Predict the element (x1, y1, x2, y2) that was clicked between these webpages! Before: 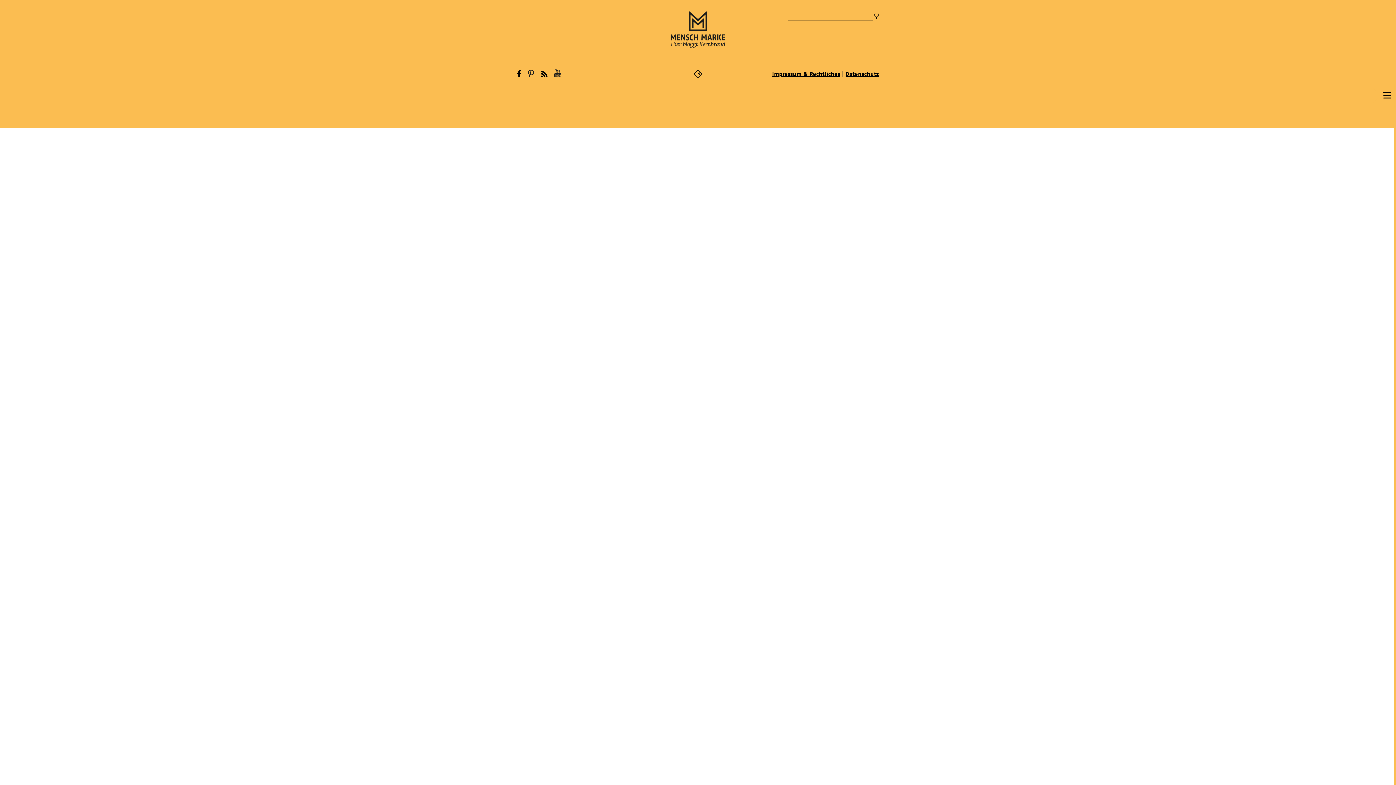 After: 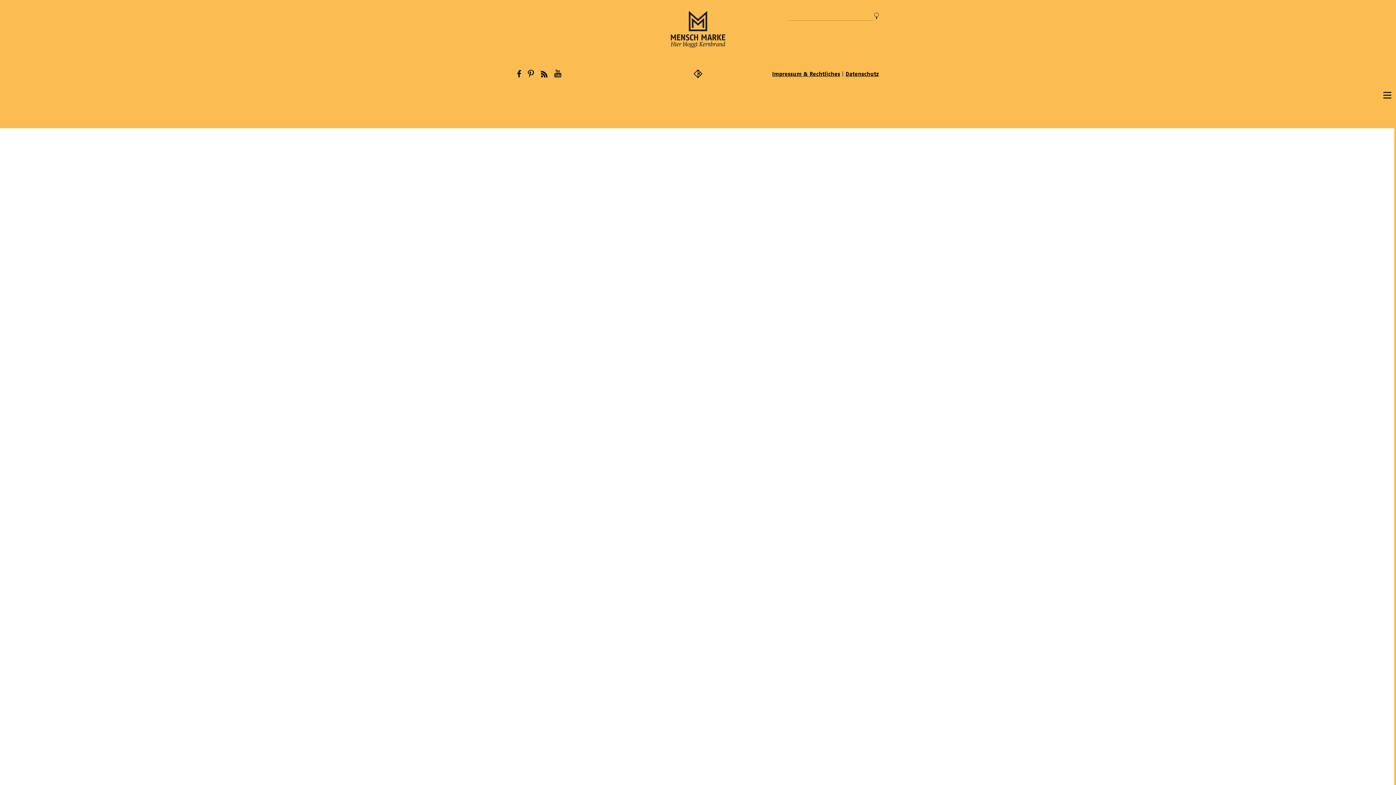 Action: bbox: (554, 69, 561, 77)